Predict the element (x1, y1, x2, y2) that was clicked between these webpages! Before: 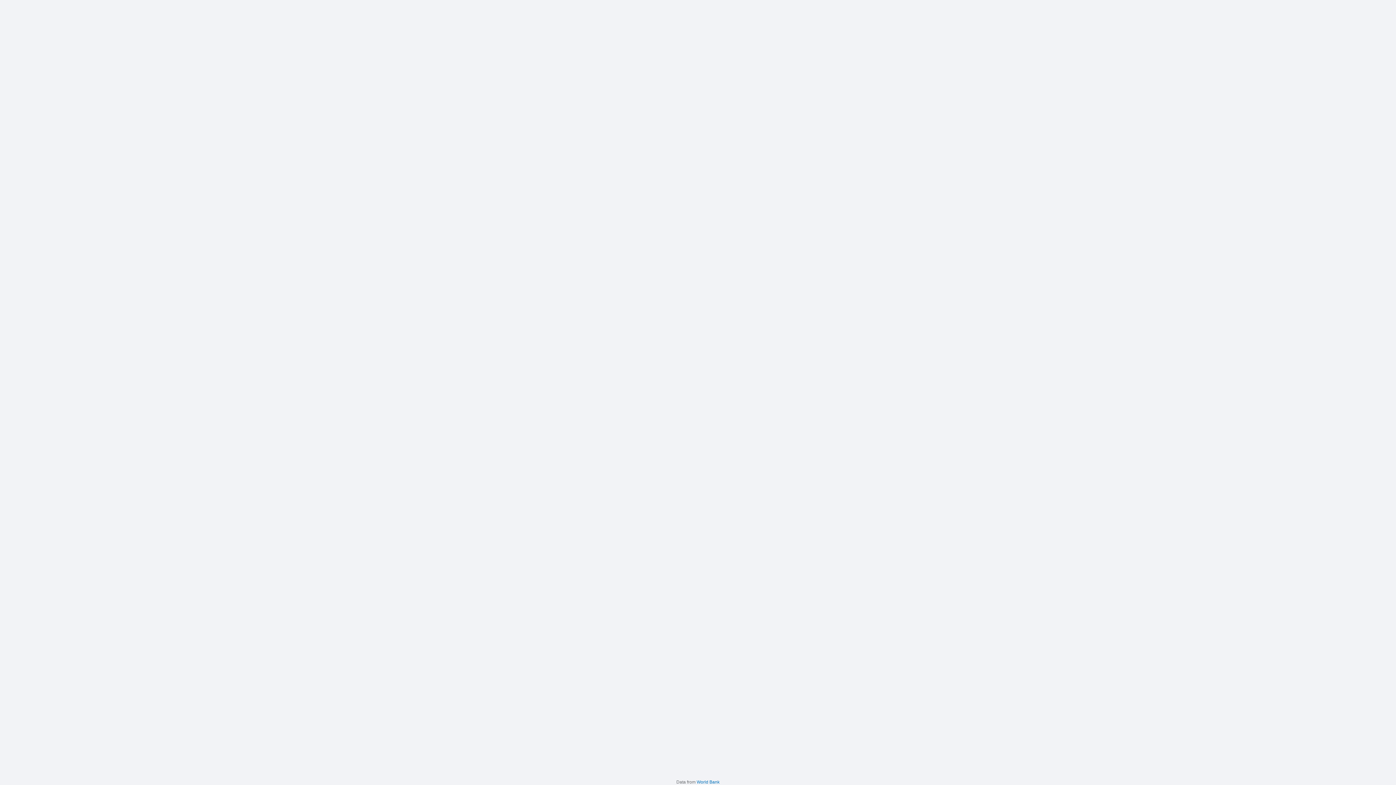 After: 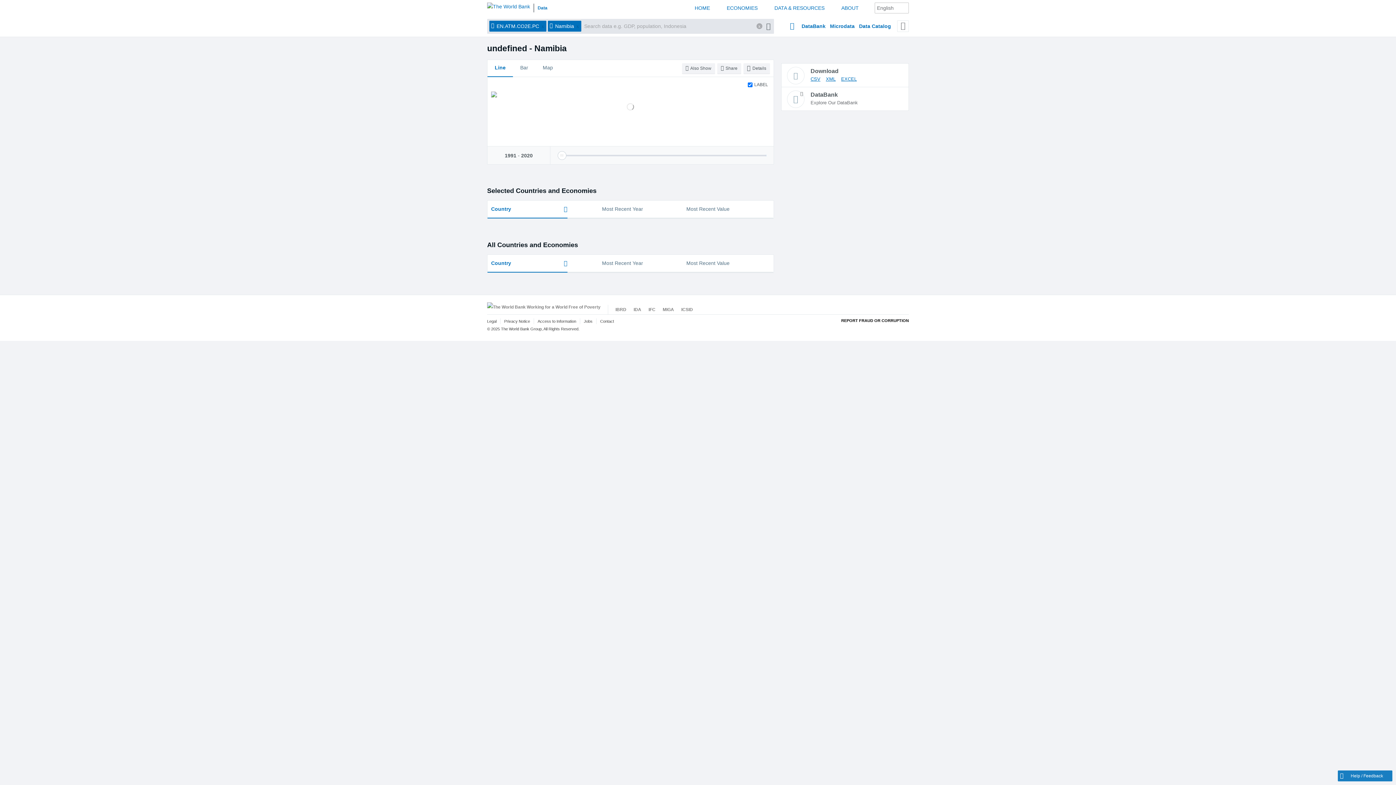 Action: bbox: (696, 780, 719, 785) label: World Bank